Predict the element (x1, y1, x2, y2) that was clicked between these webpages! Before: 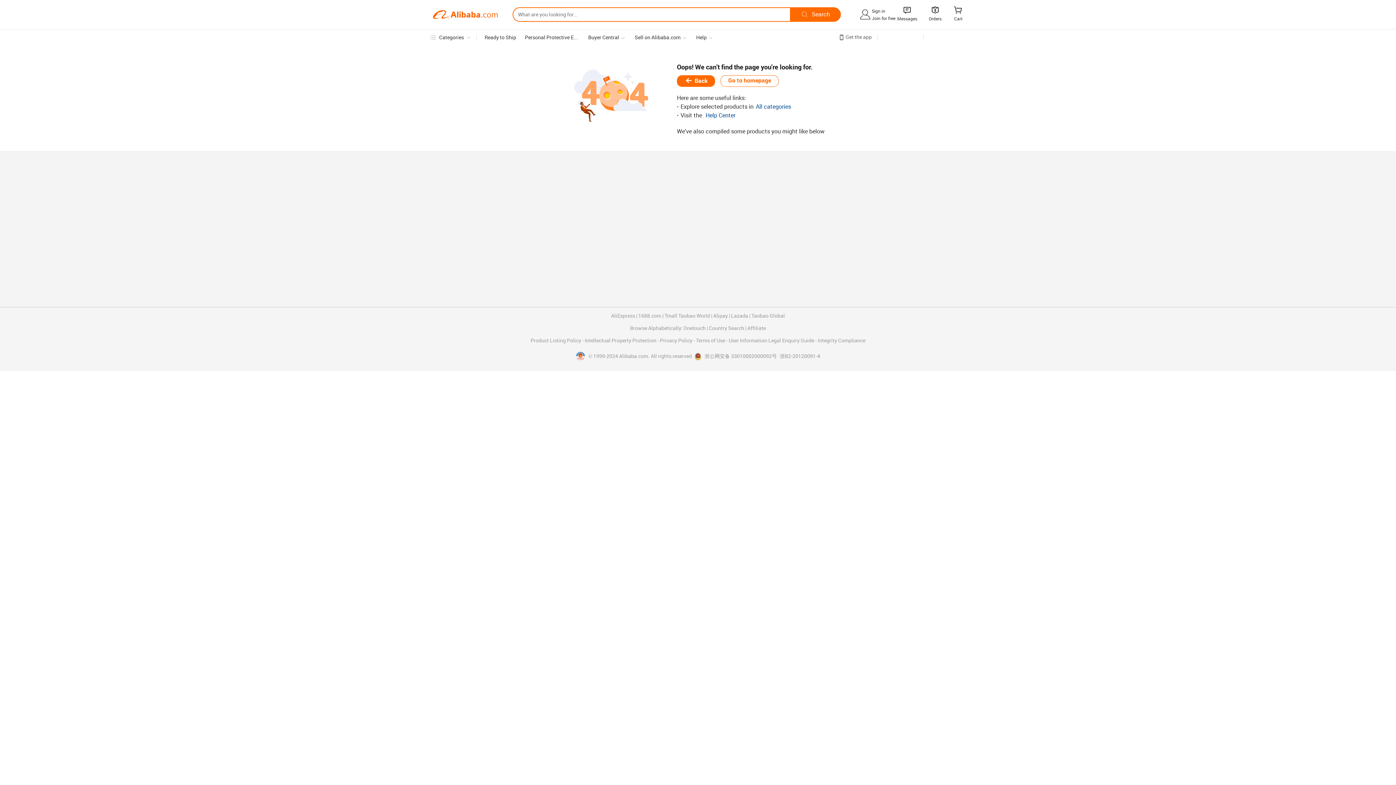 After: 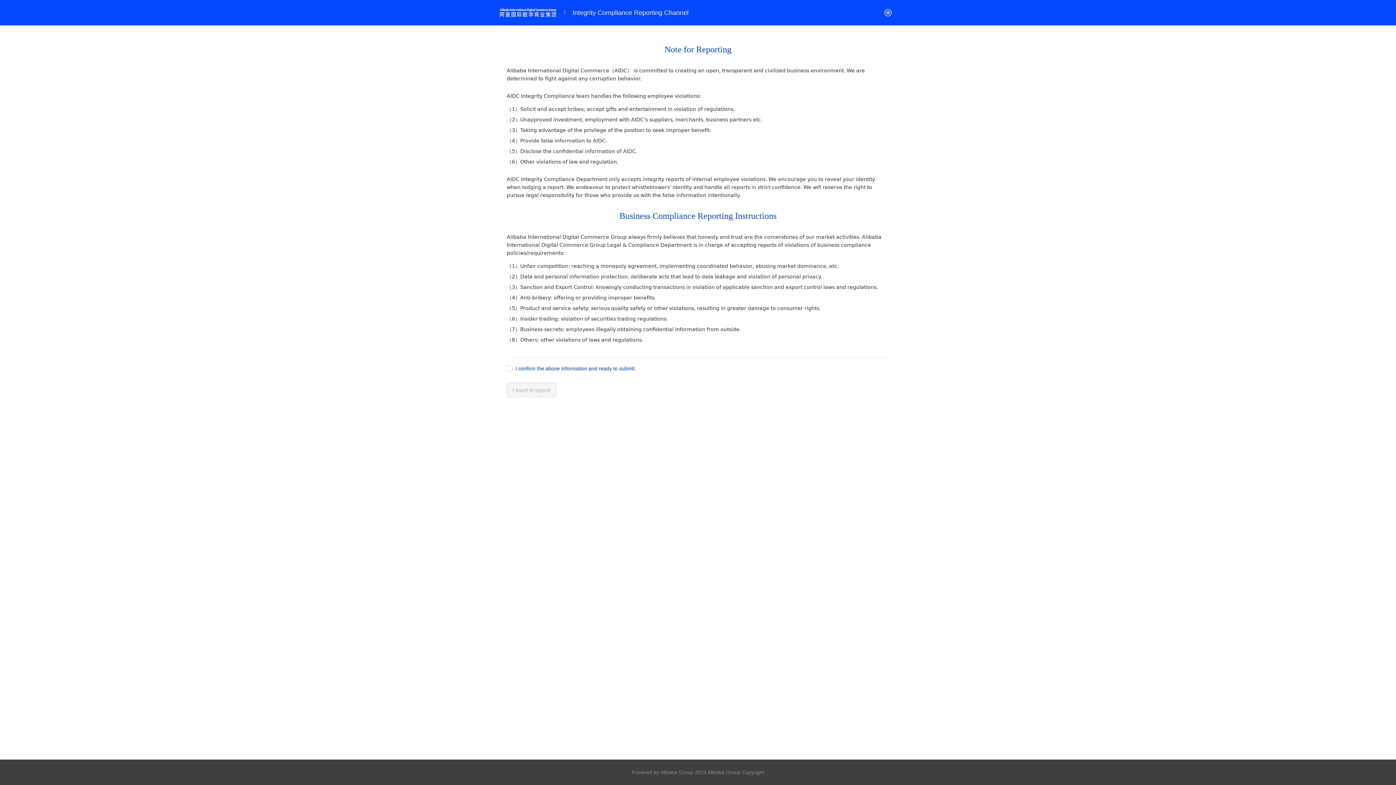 Action: bbox: (818, 338, 865, 343) label: Integrity Compliance